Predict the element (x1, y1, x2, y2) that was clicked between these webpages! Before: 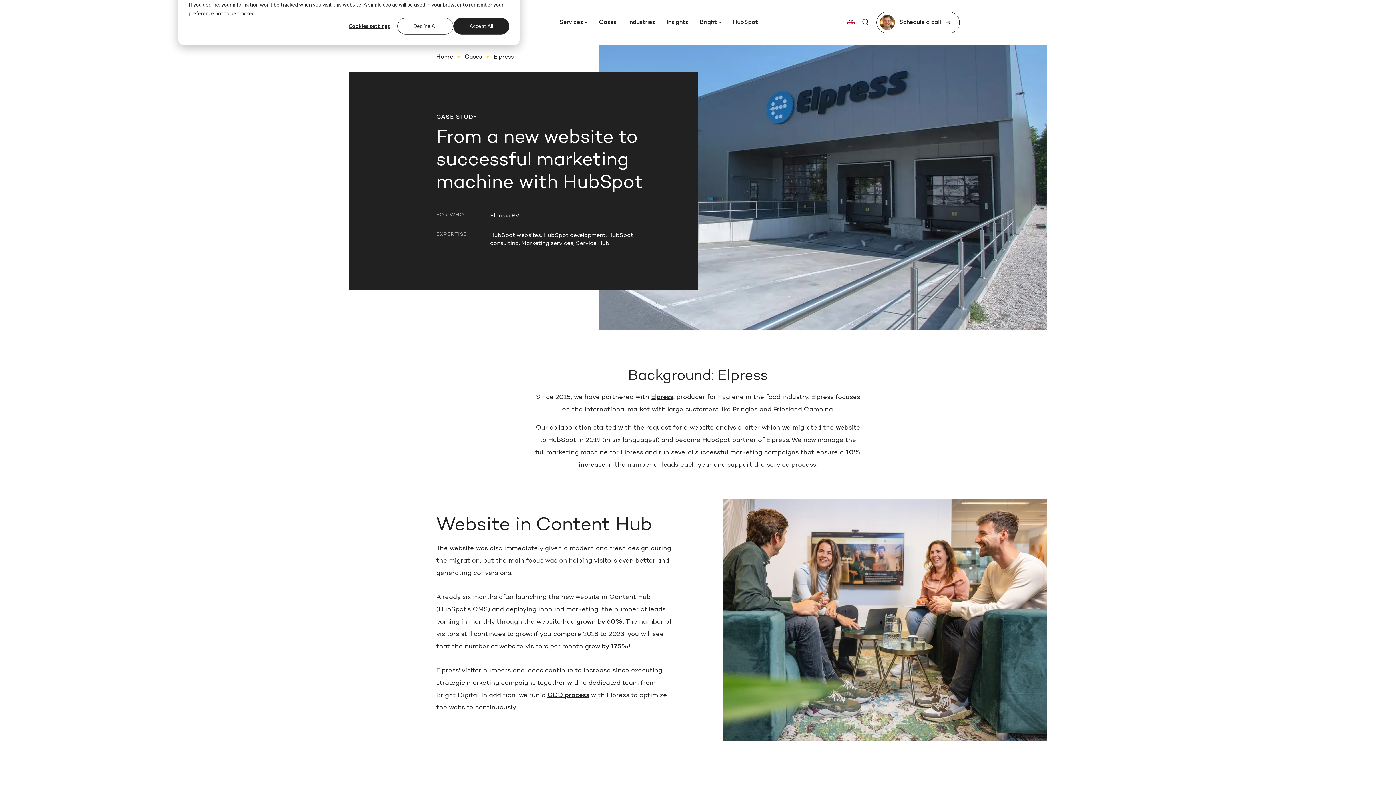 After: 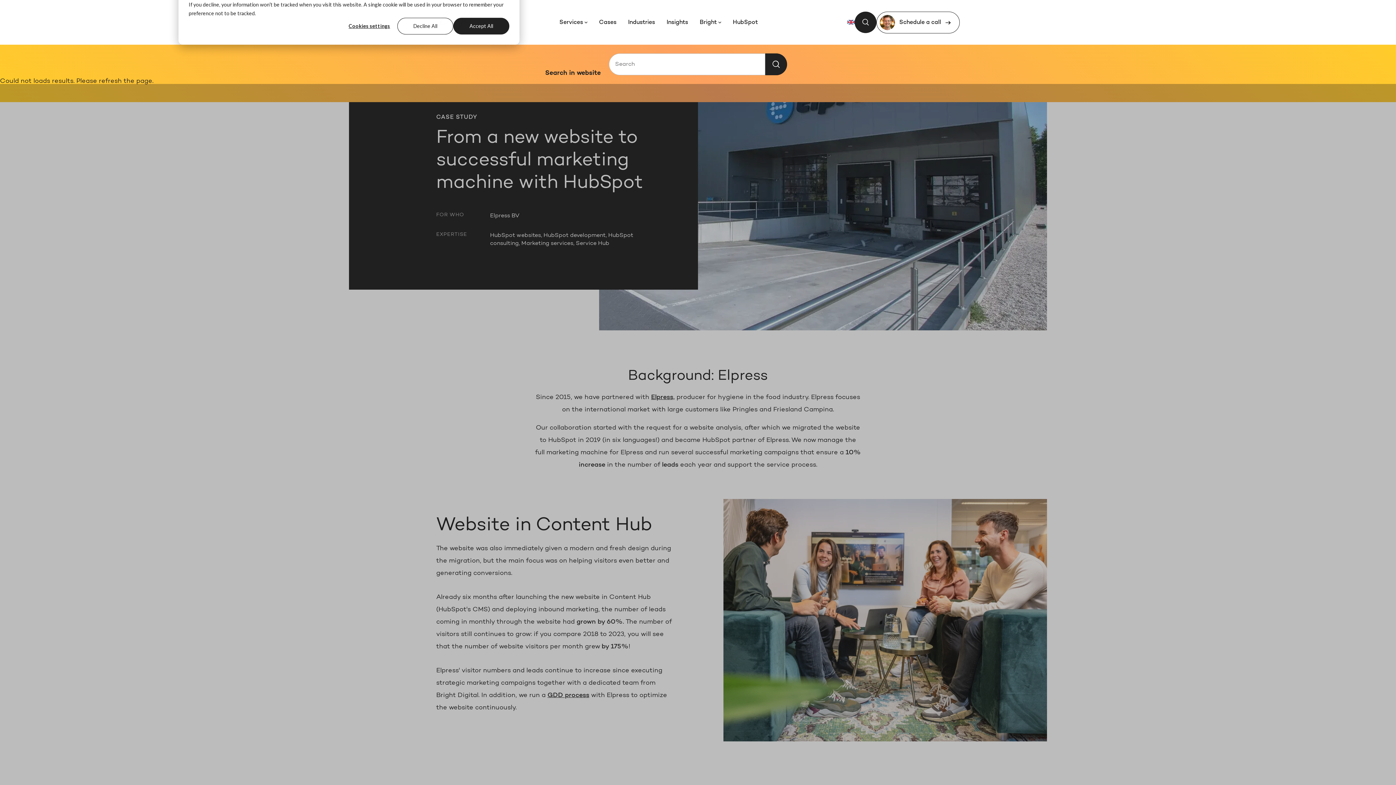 Action: bbox: (854, 11, 876, 33)